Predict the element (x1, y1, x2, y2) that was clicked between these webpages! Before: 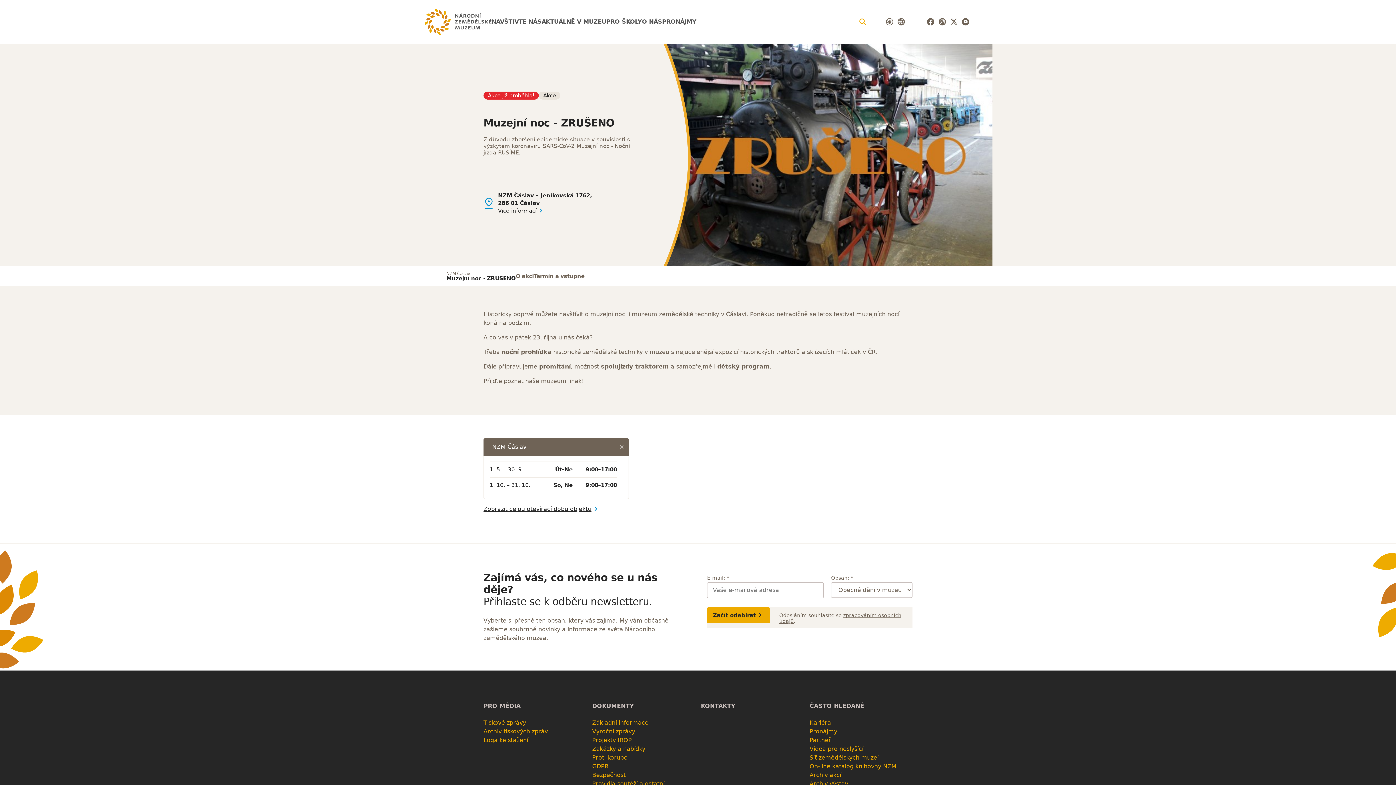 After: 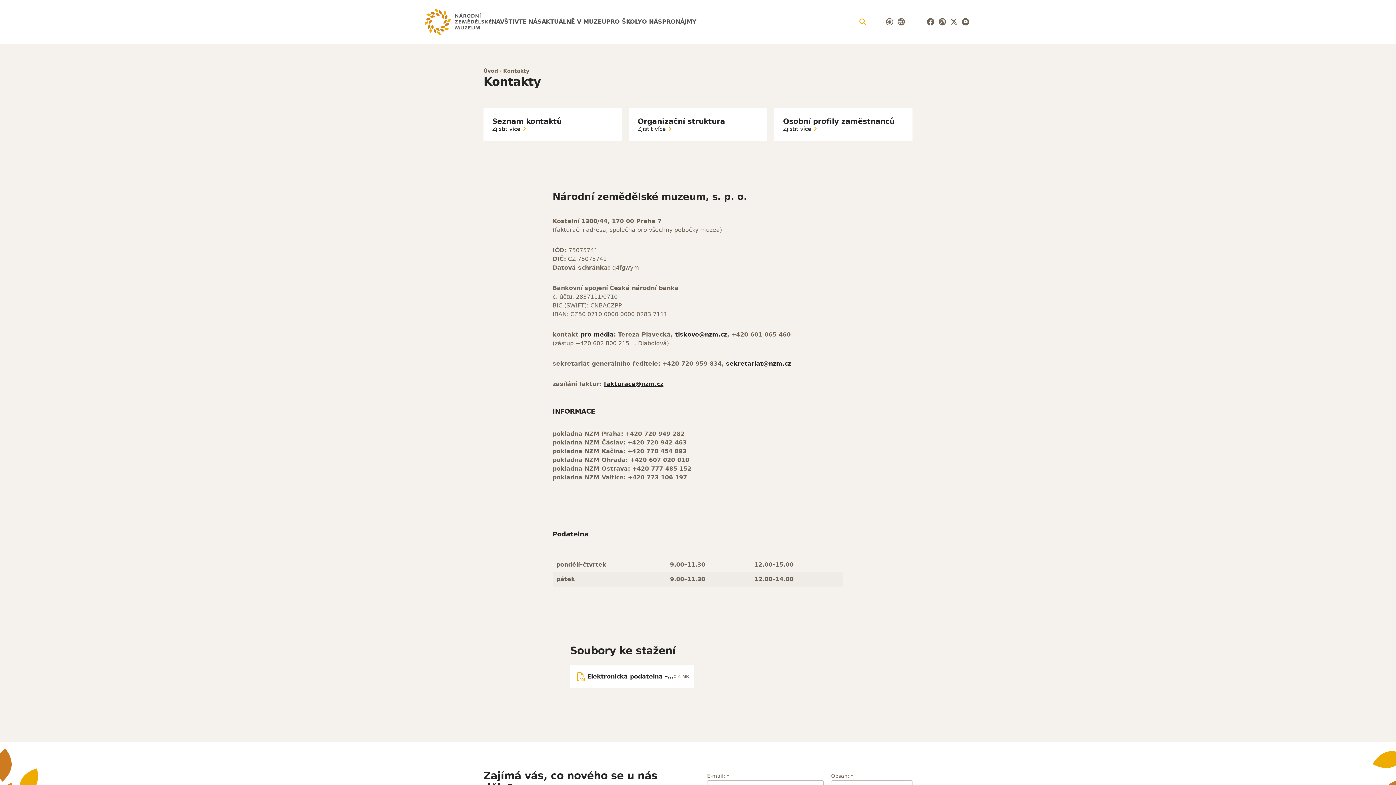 Action: label: KONTAKTY bbox: (701, 703, 804, 710)